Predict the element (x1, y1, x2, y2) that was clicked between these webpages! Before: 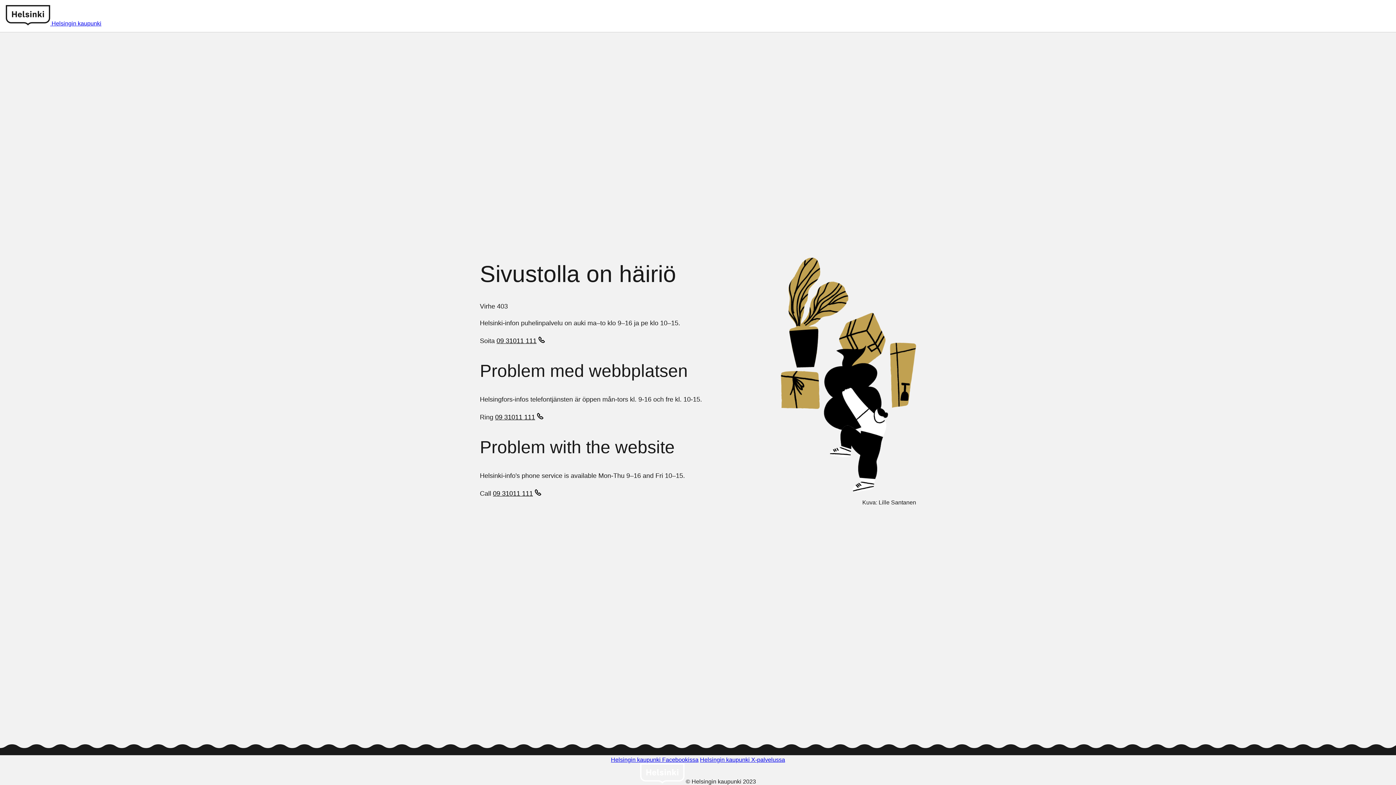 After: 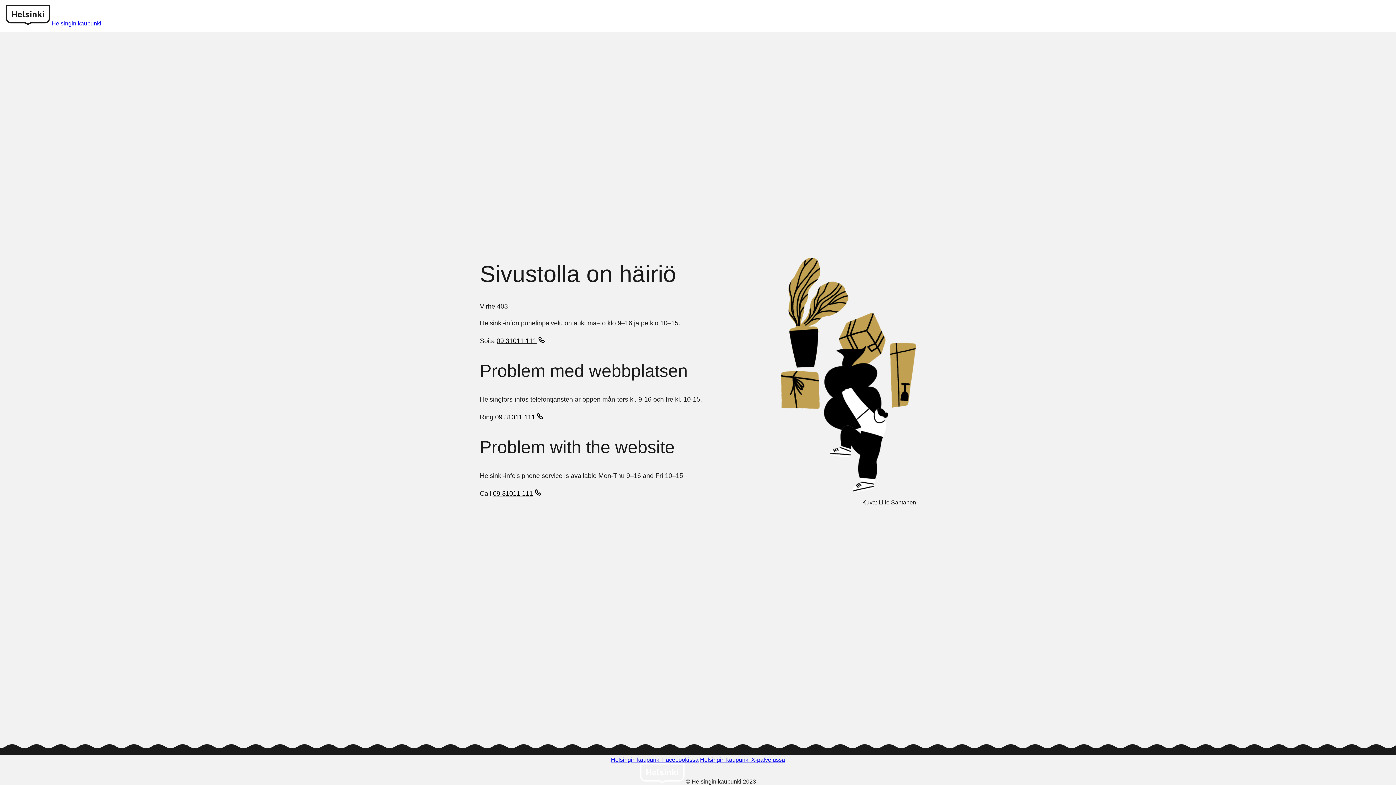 Action: label: 09 31011 111 bbox: (496, 337, 546, 346)